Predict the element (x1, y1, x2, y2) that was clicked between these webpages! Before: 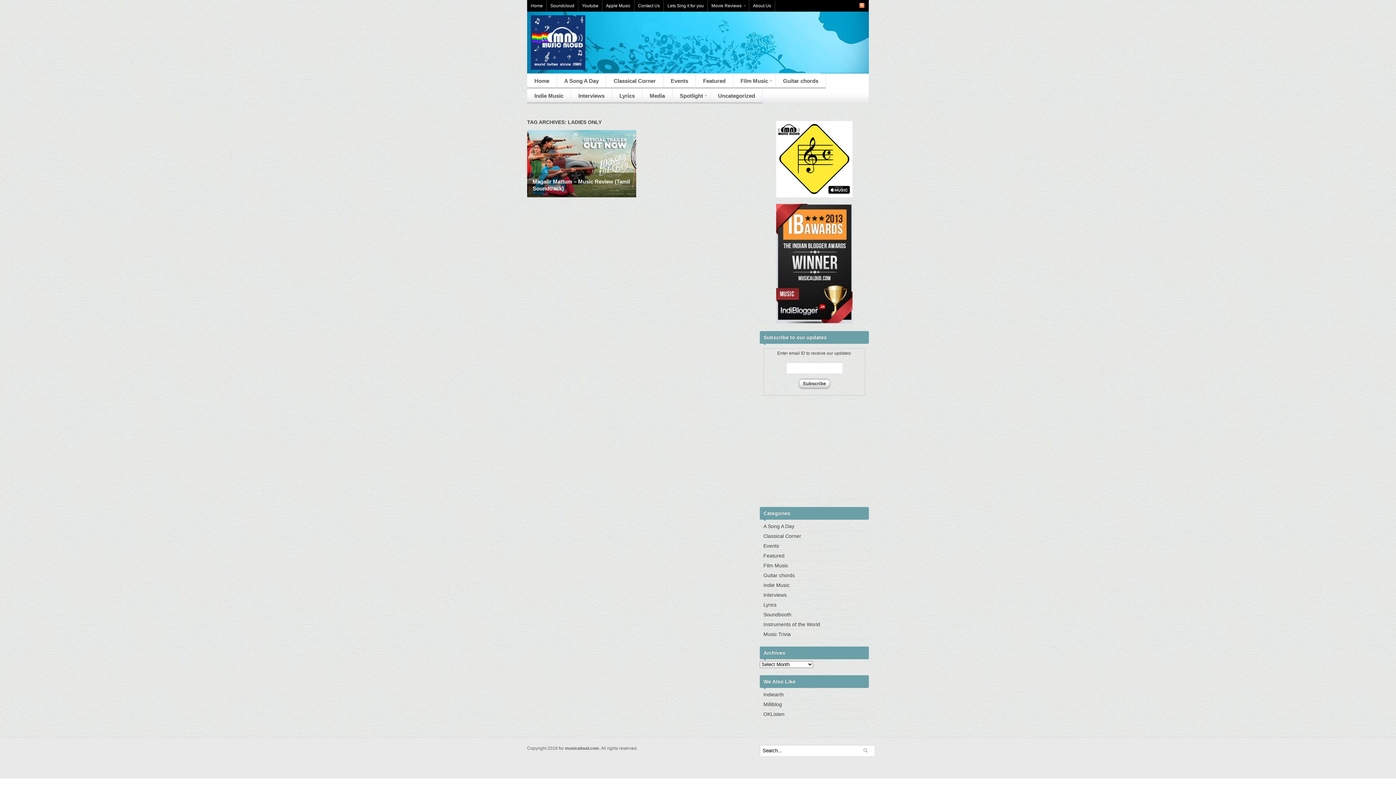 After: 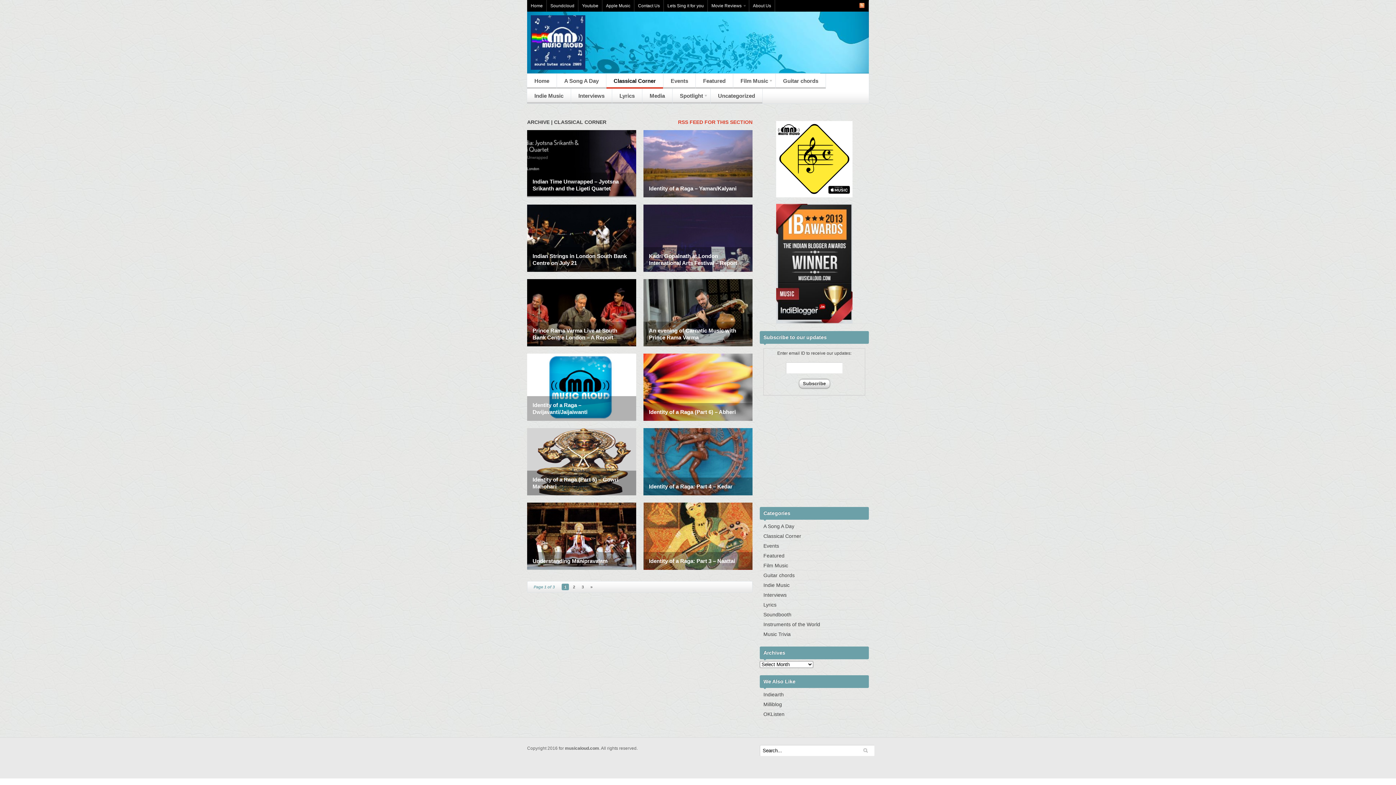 Action: label: Classical Corner bbox: (606, 73, 663, 88)